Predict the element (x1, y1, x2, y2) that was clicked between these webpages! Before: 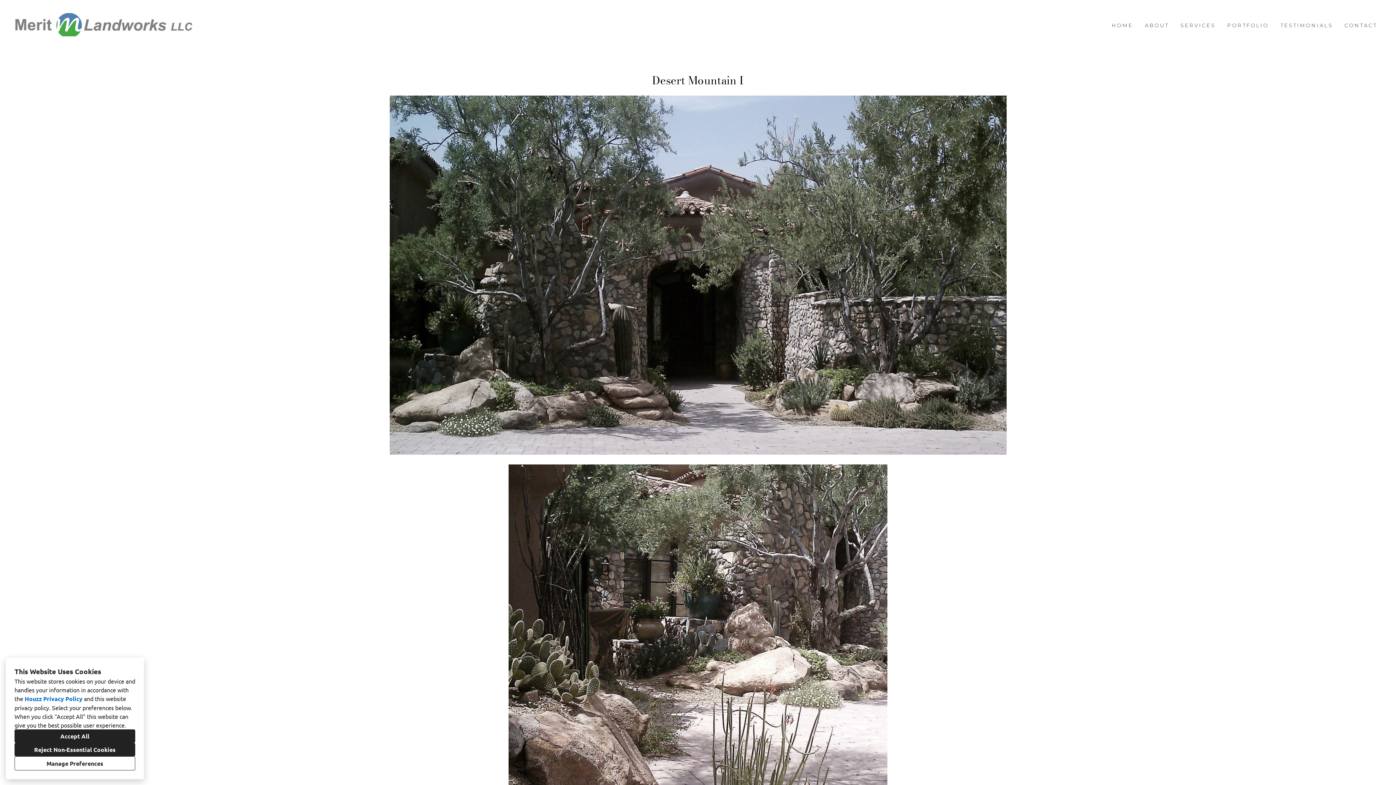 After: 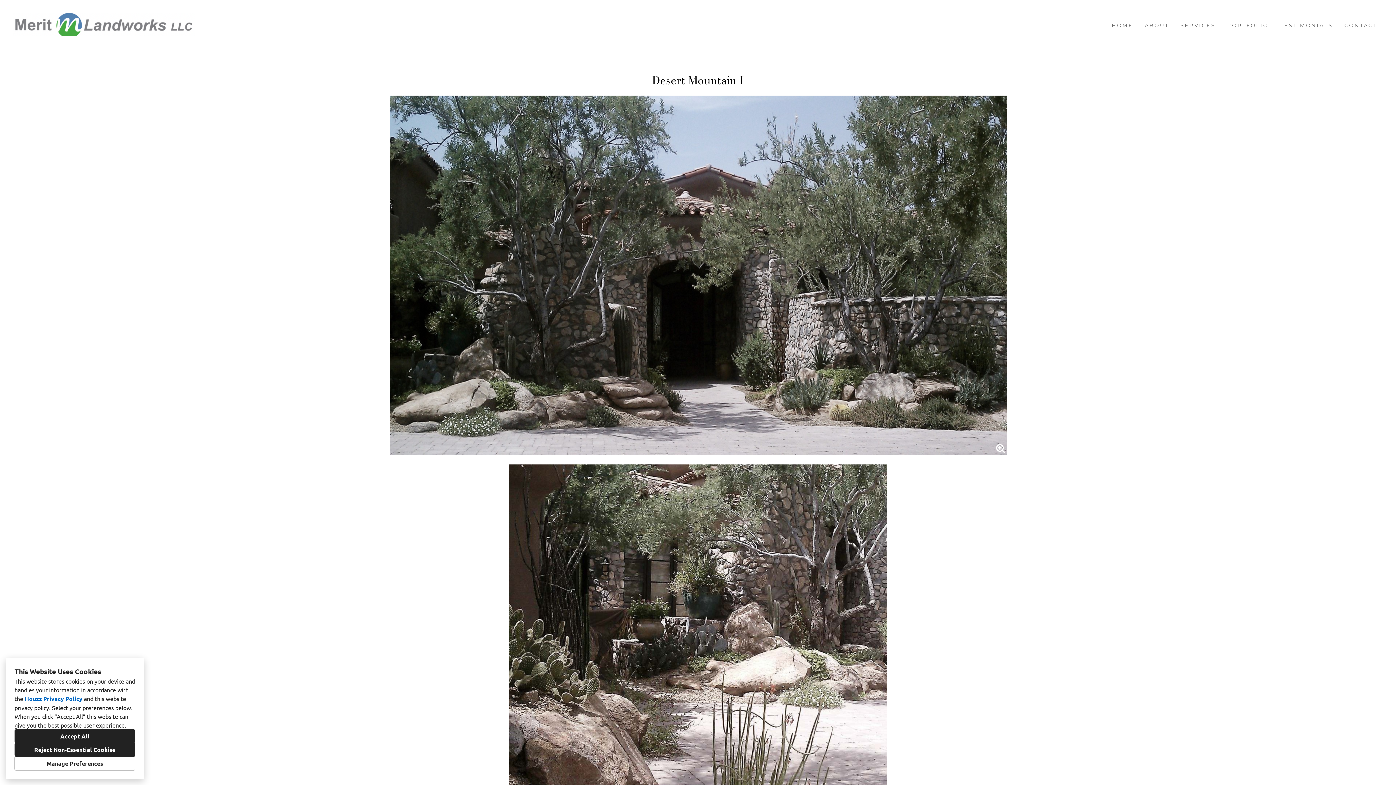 Action: bbox: (389, 95, 1006, 456)